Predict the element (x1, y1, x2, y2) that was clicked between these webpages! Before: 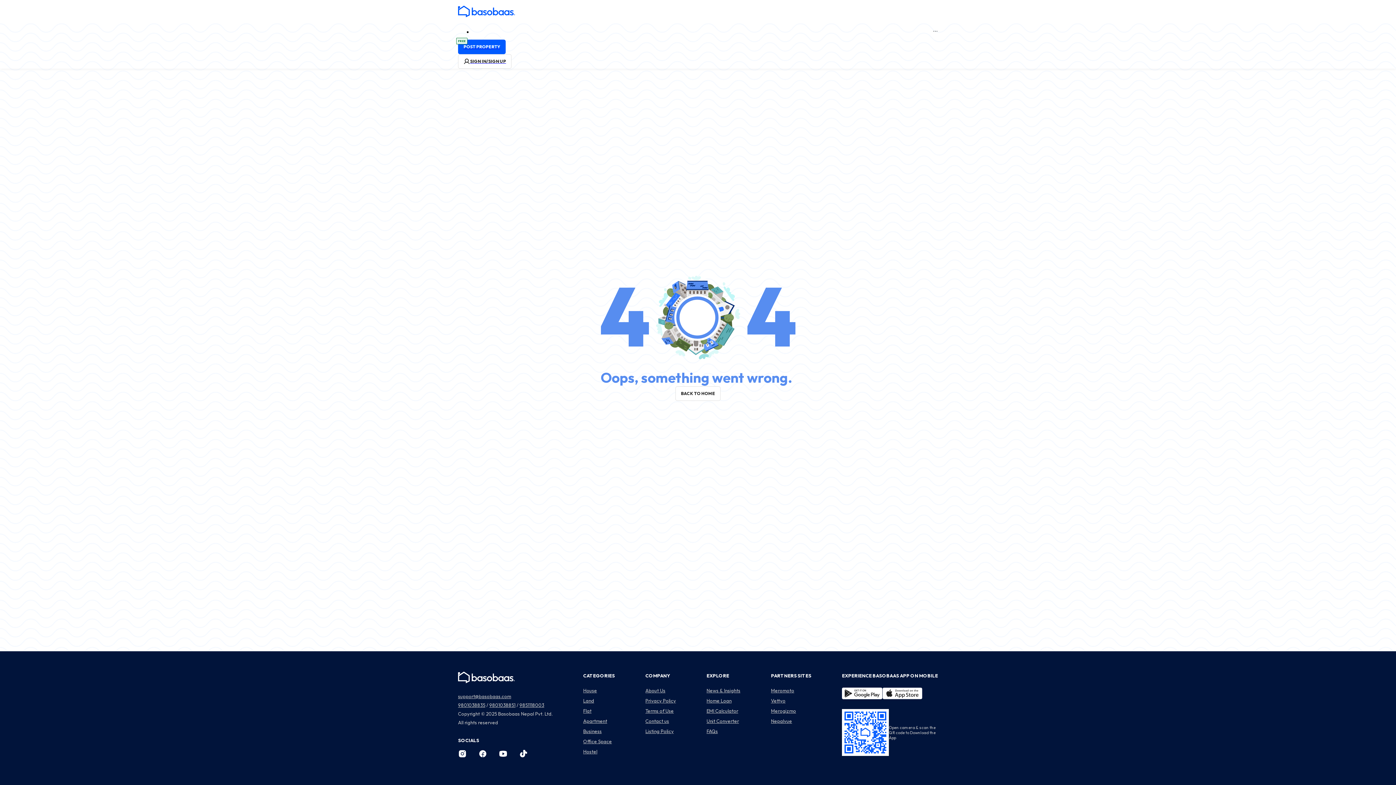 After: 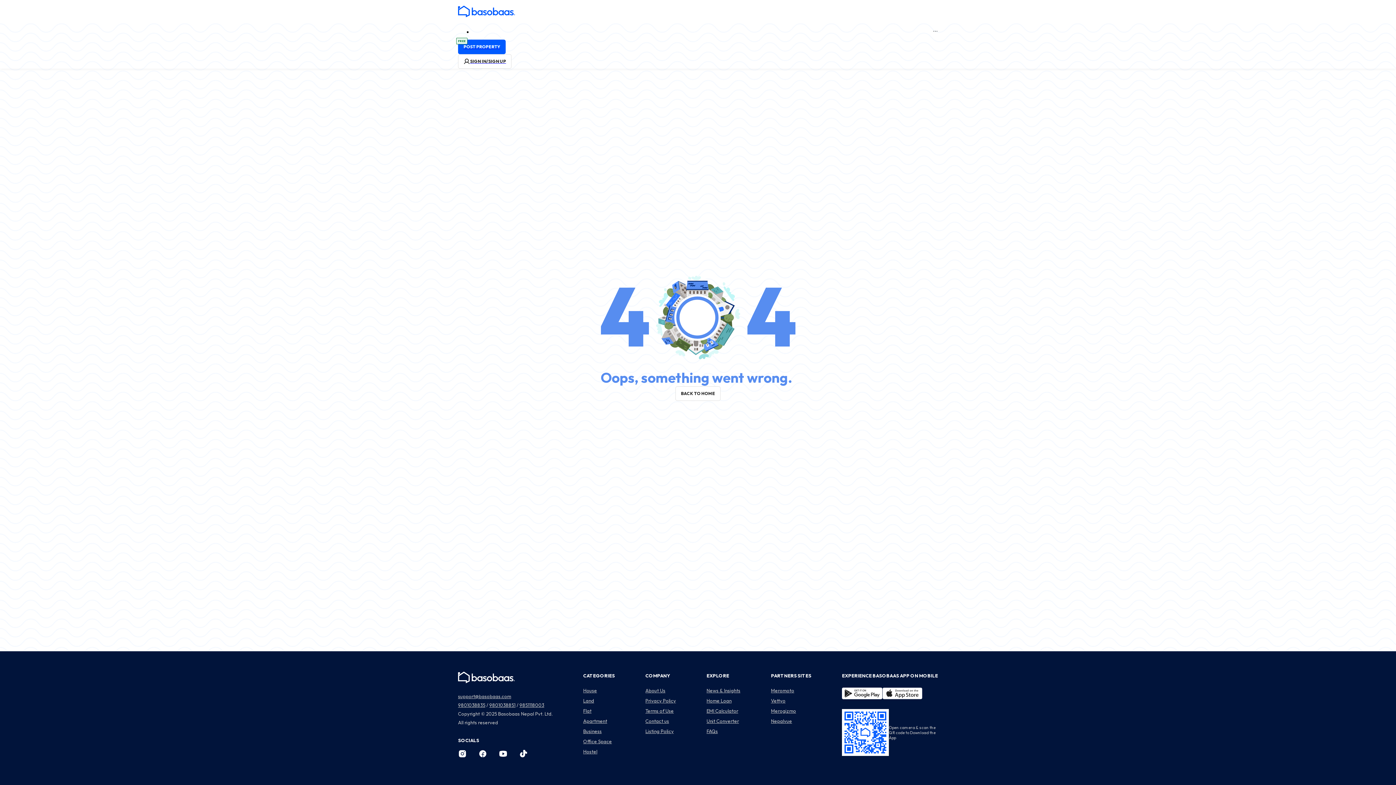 Action: bbox: (498, 753, 507, 759)